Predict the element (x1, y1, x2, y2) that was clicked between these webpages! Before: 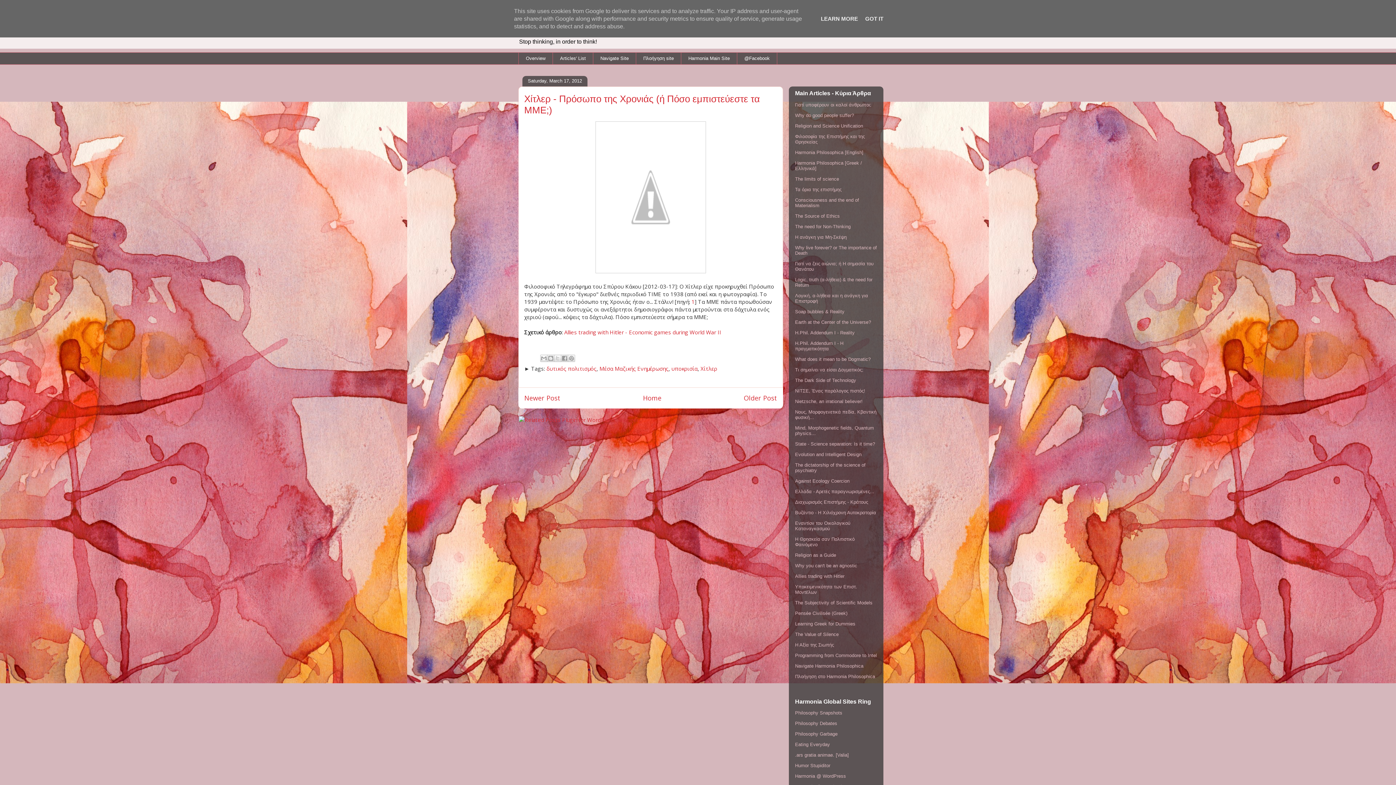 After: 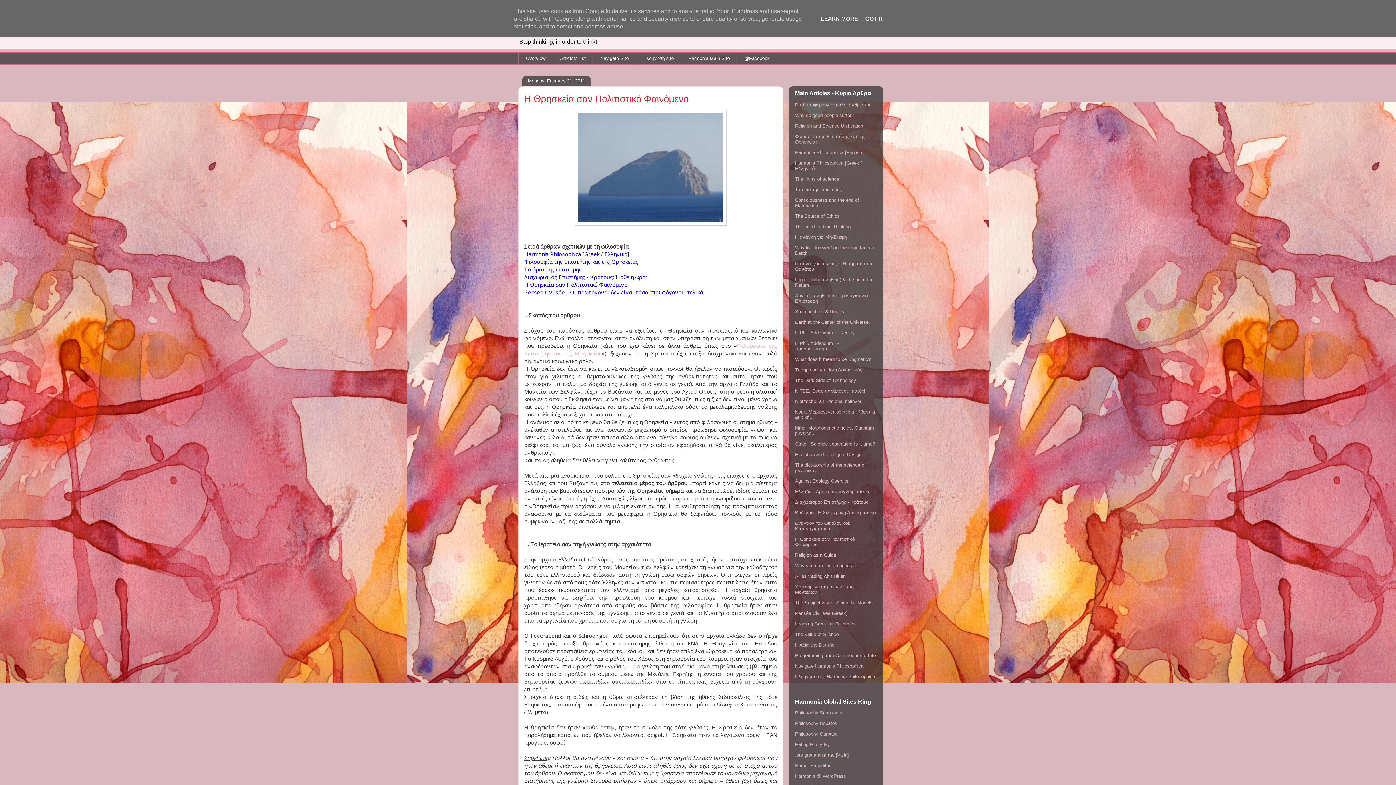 Action: label: Η Θρησκεία σαν Πολιτιστικό Φαινόμενο bbox: (795, 536, 854, 547)